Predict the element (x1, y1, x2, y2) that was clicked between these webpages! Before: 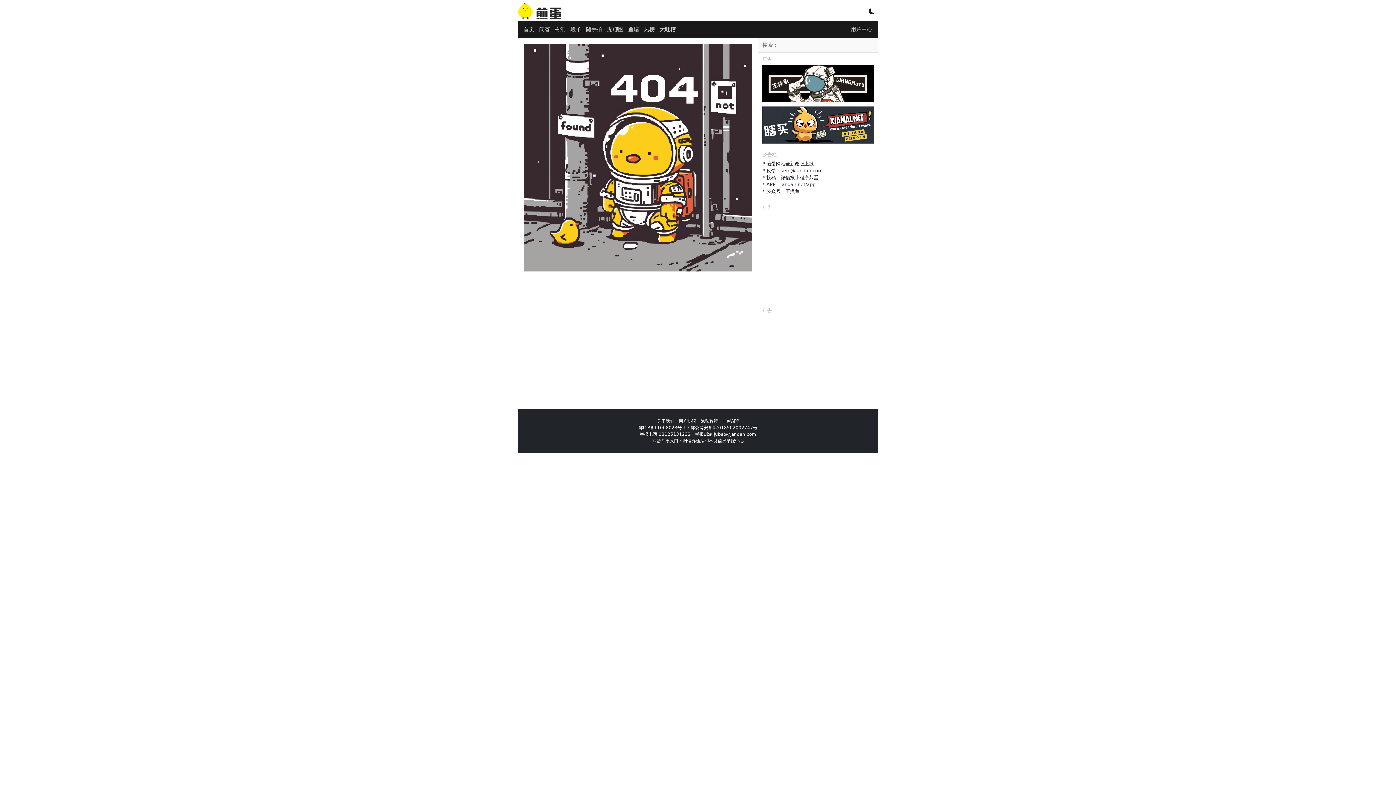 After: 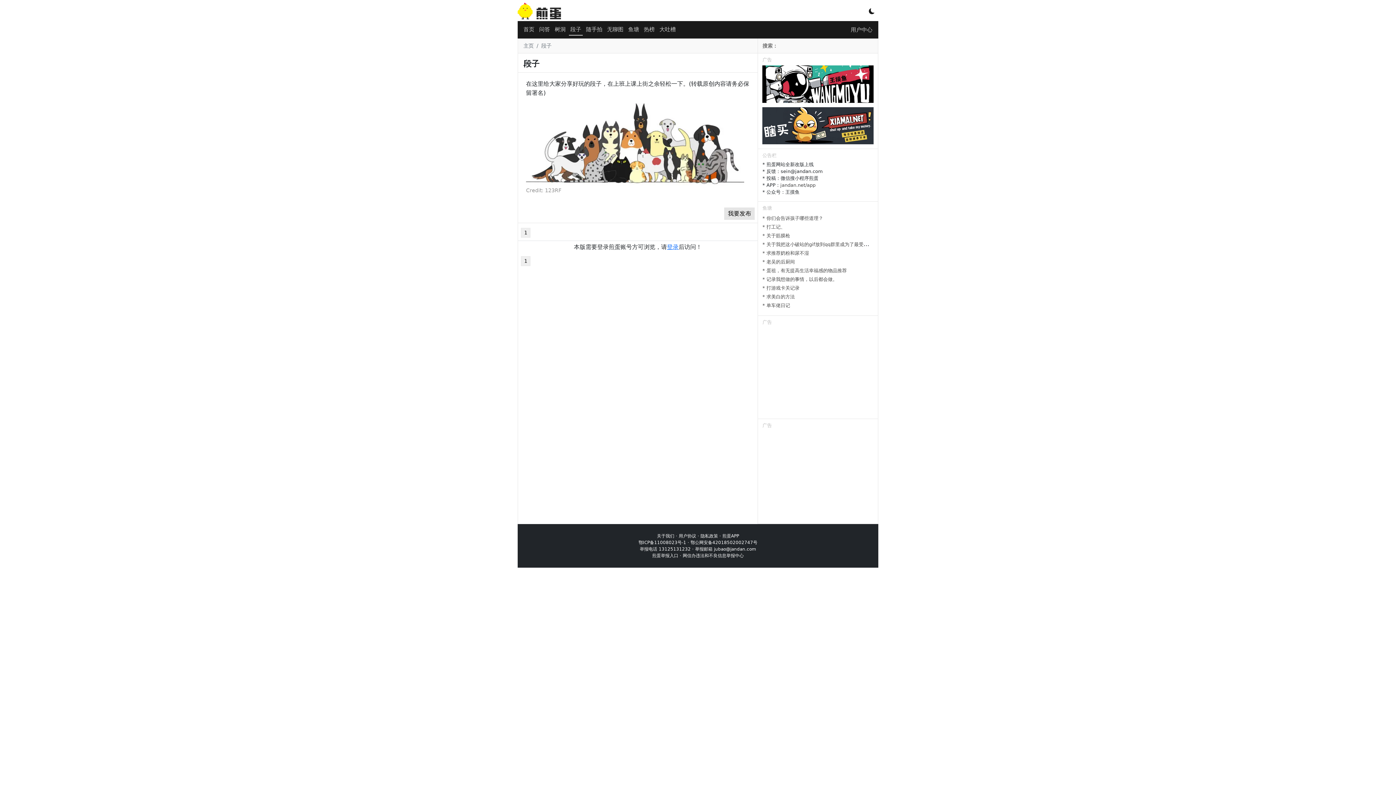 Action: label: 段子 bbox: (569, 24, 582, 34)